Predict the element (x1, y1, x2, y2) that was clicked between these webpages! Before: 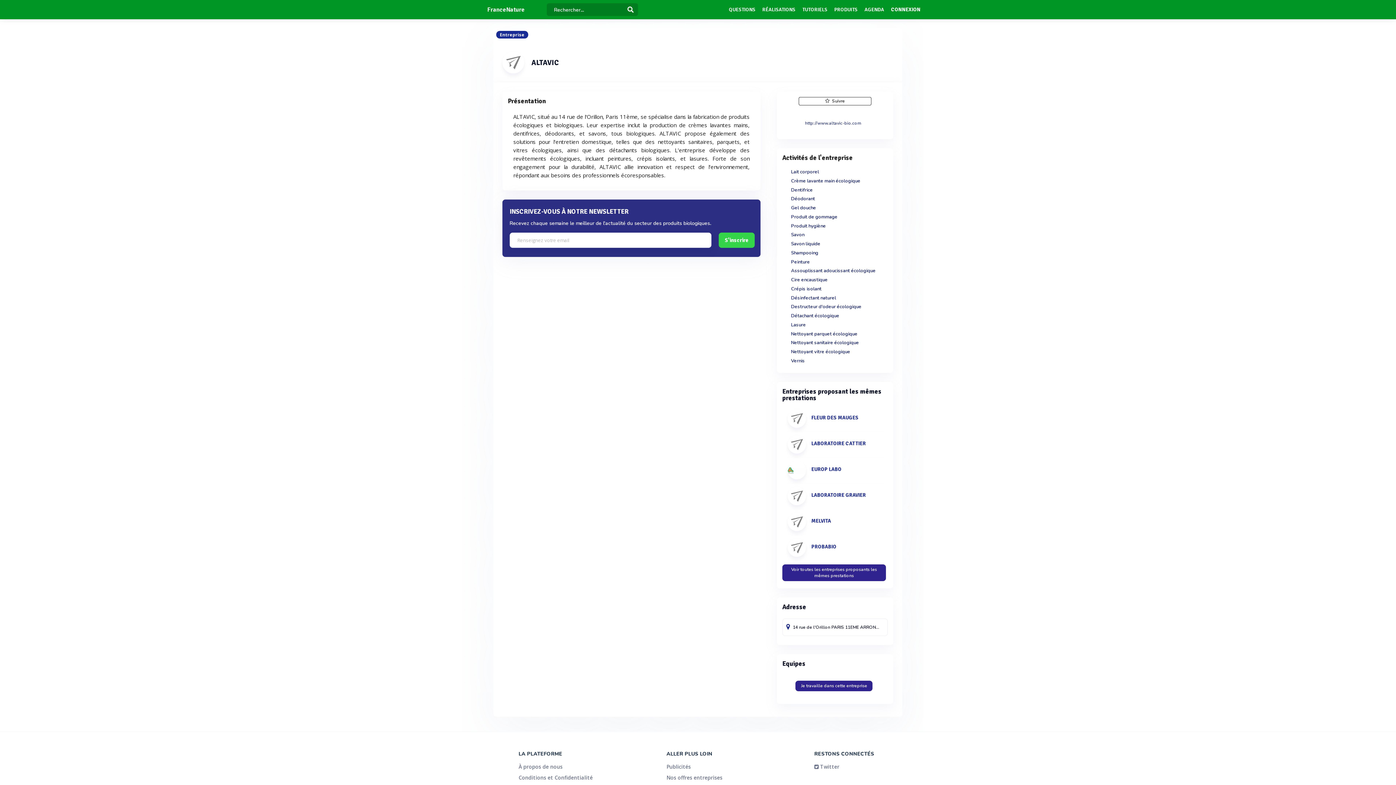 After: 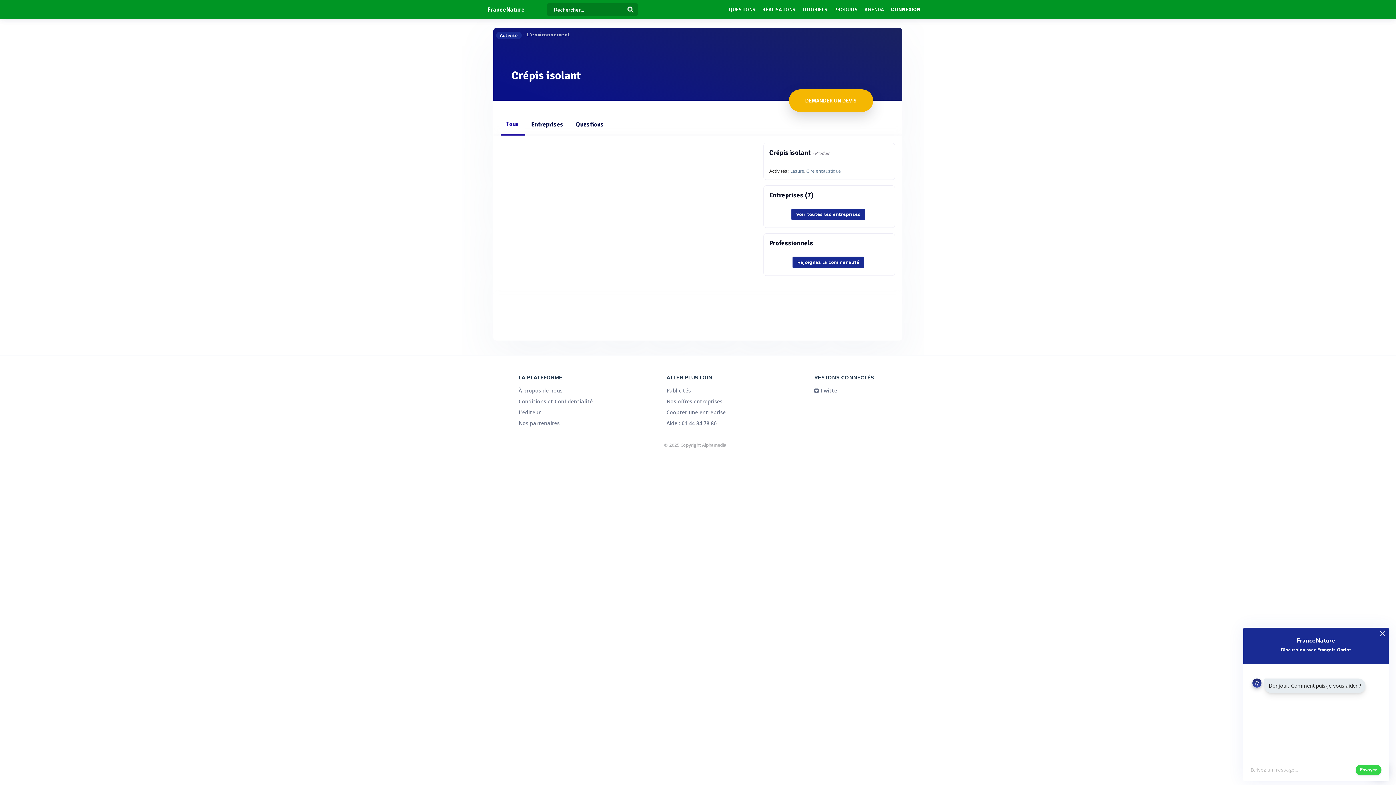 Action: label: Crépis isolant bbox: (787, 286, 887, 291)